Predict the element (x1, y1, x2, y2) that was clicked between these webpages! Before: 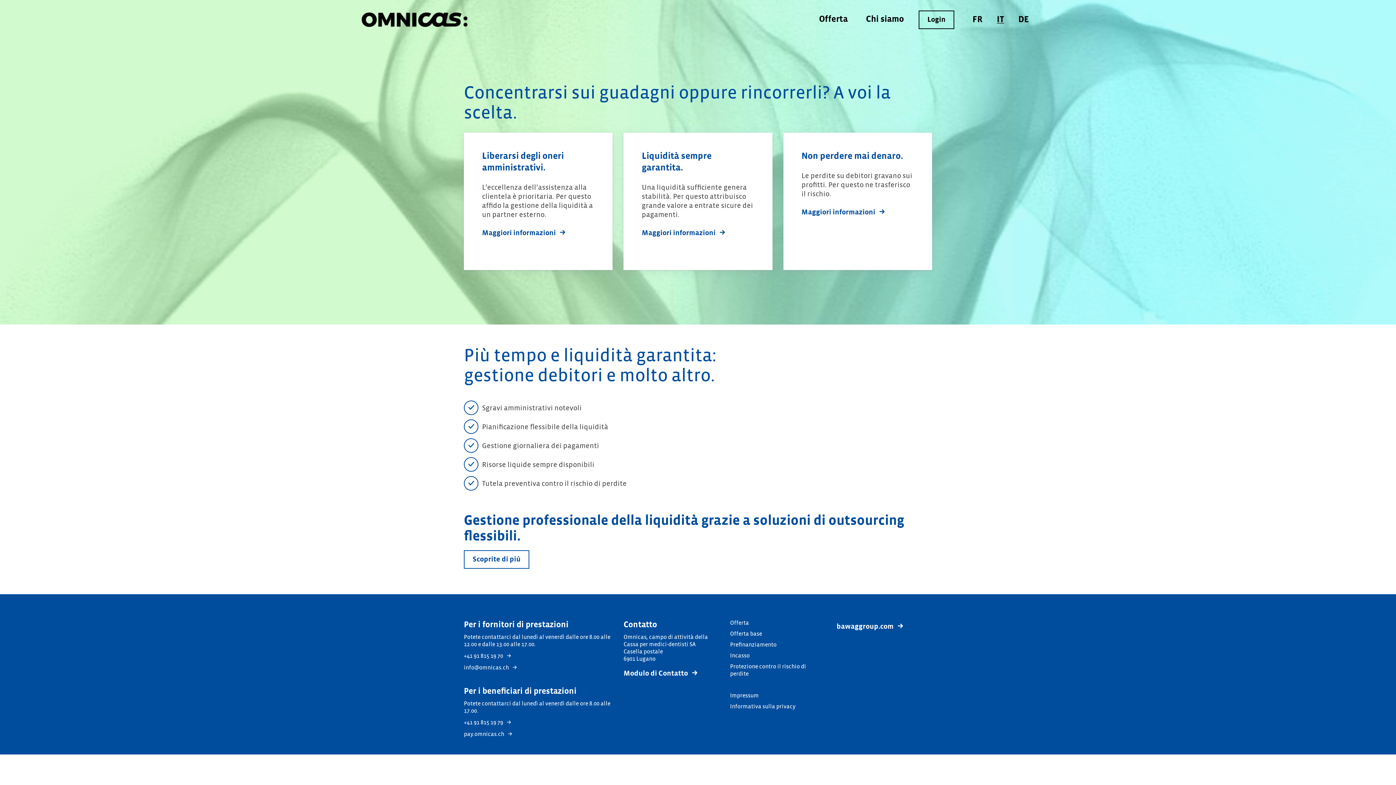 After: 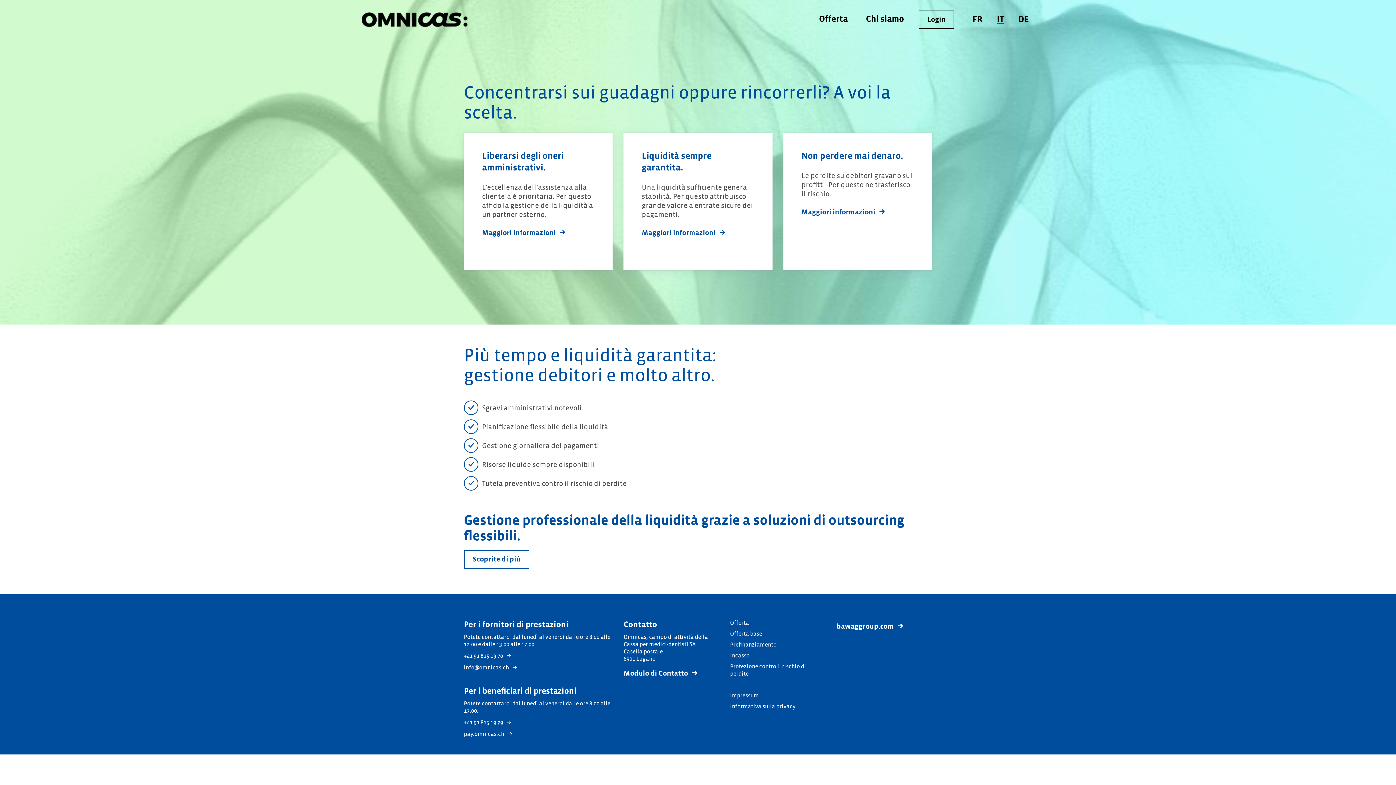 Action: bbox: (464, 717, 512, 728) label: +41 91 815 19 79